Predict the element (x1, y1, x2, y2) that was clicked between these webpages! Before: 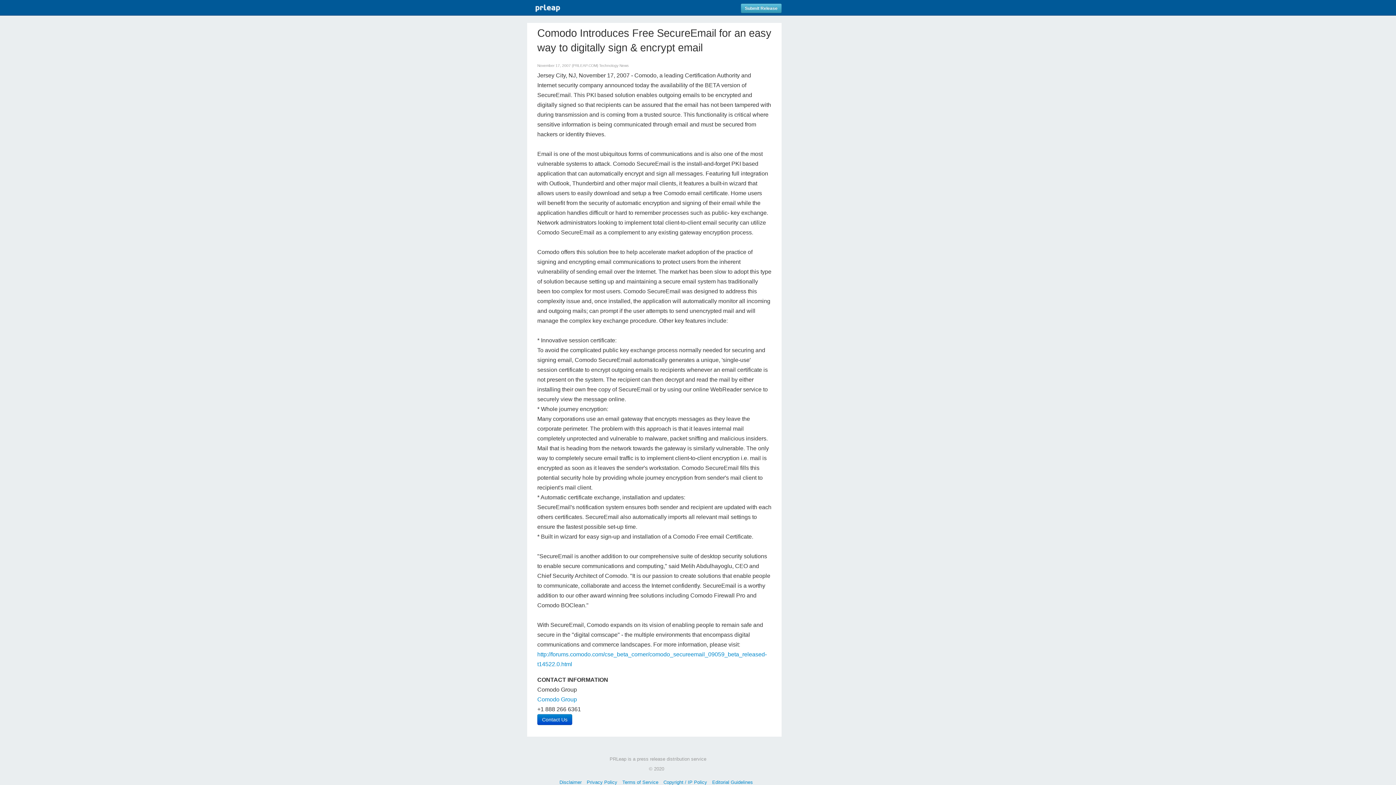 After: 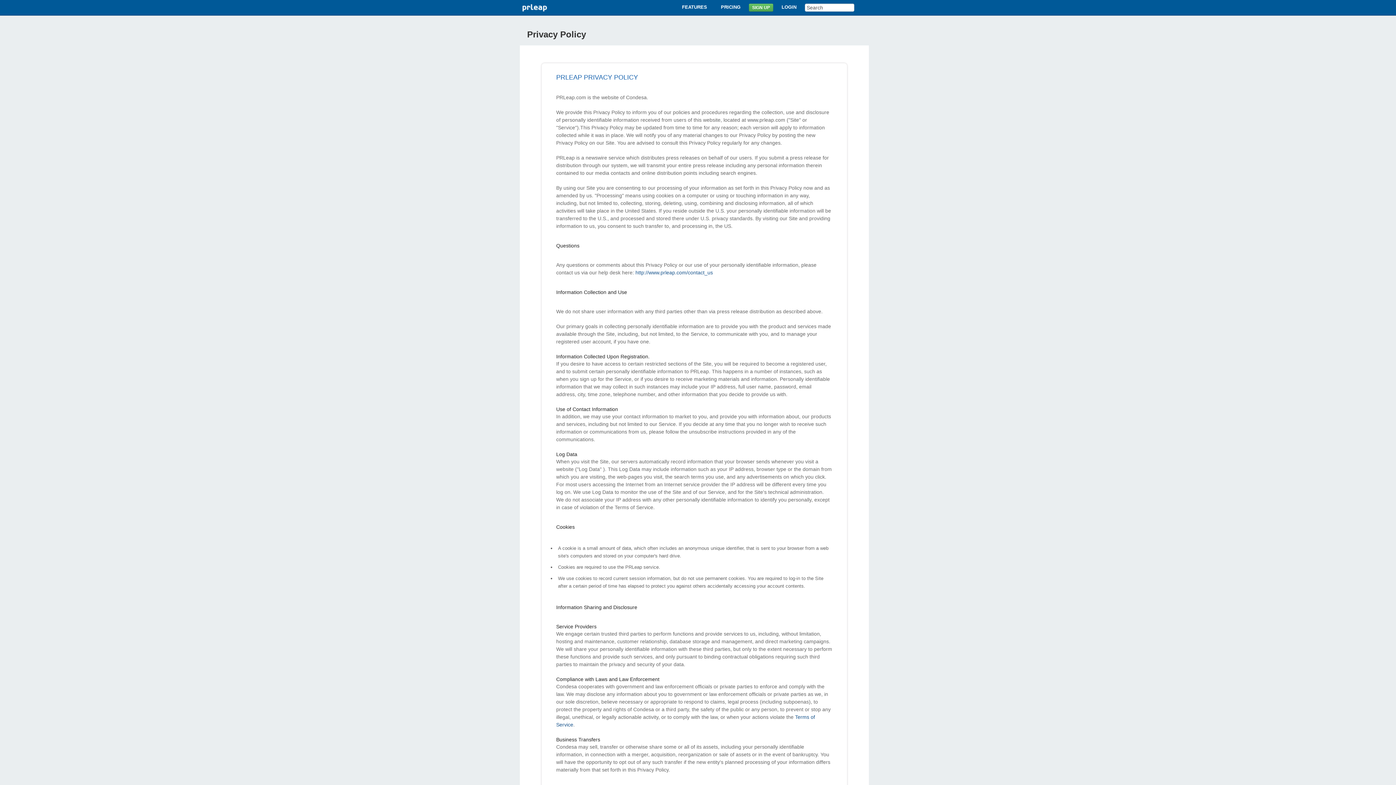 Action: bbox: (586, 780, 617, 785) label: Privacy Policy